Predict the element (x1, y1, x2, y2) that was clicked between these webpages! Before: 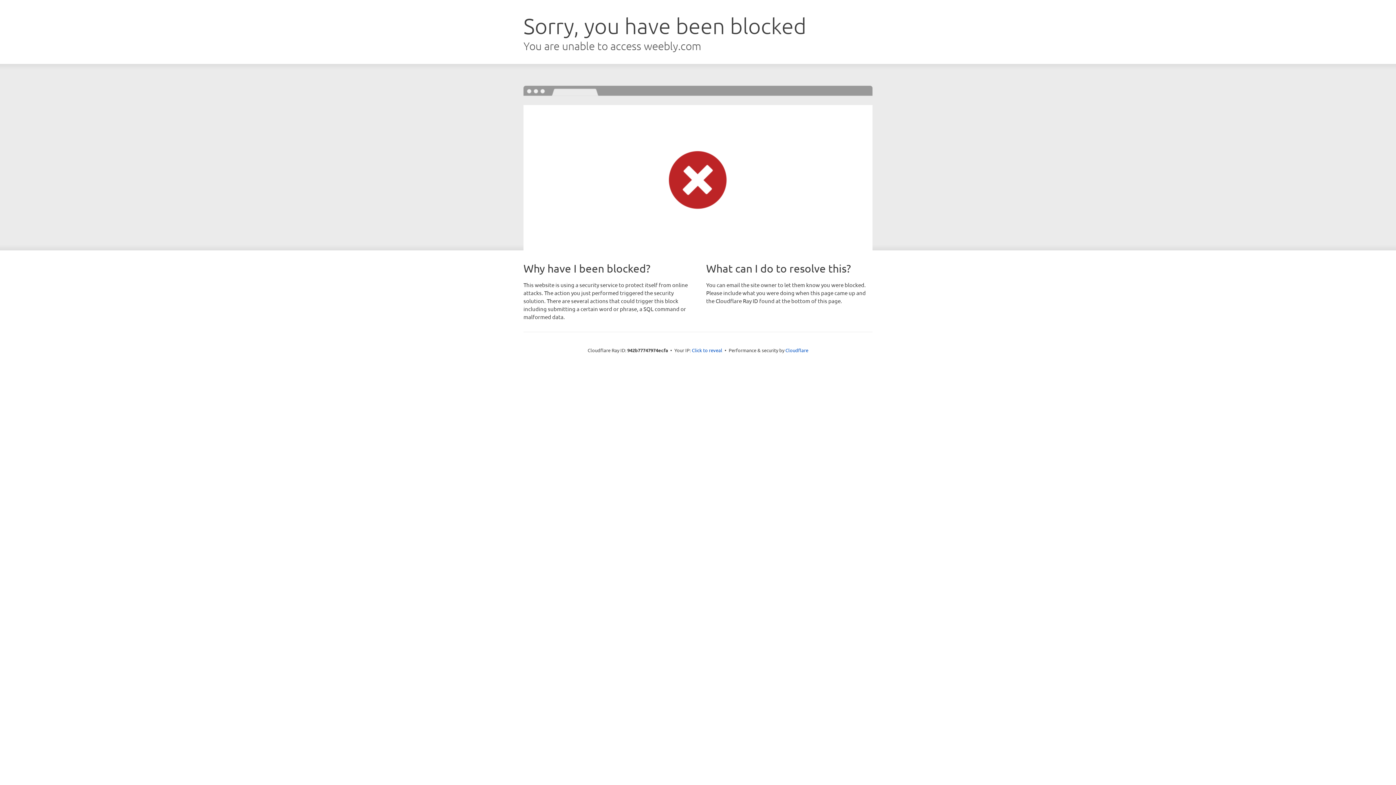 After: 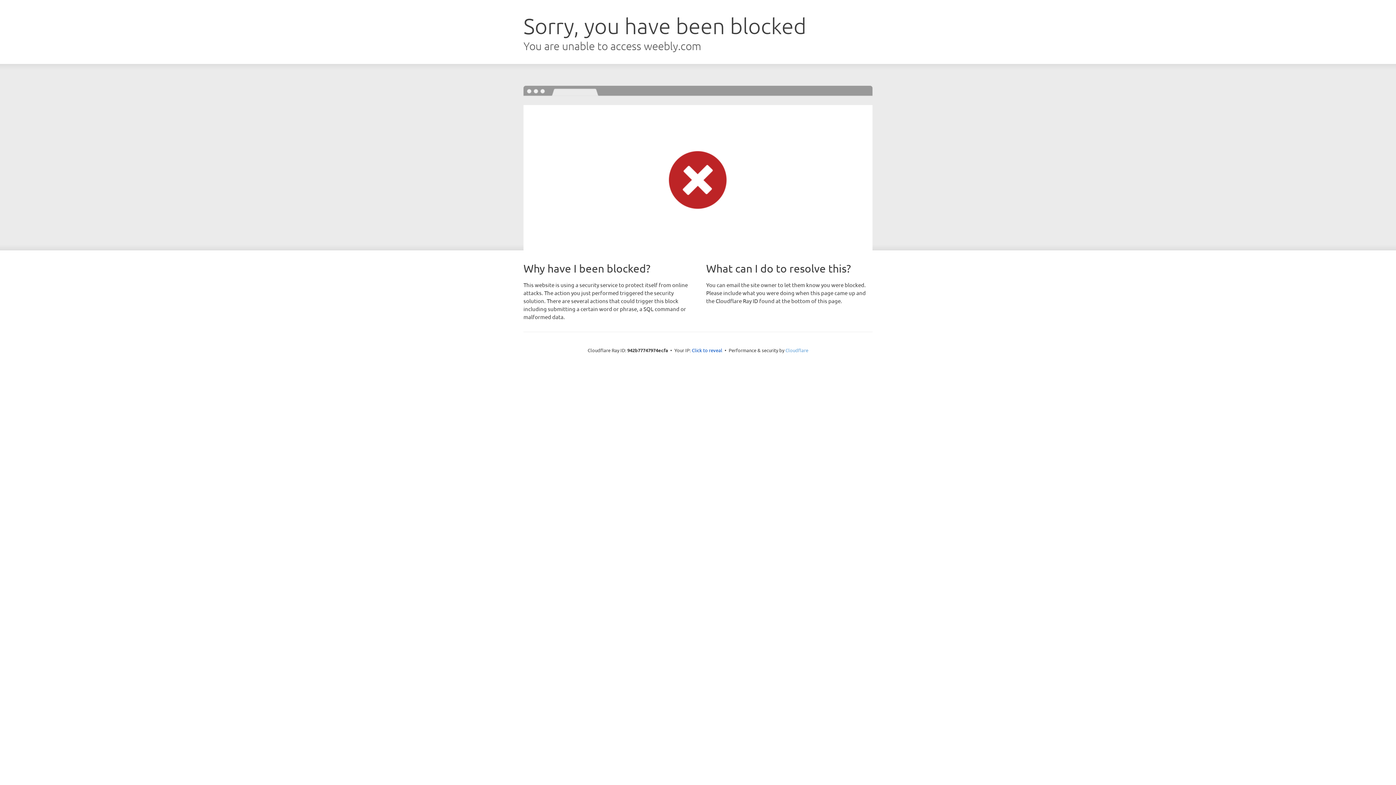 Action: bbox: (785, 347, 808, 353) label: Cloudflare